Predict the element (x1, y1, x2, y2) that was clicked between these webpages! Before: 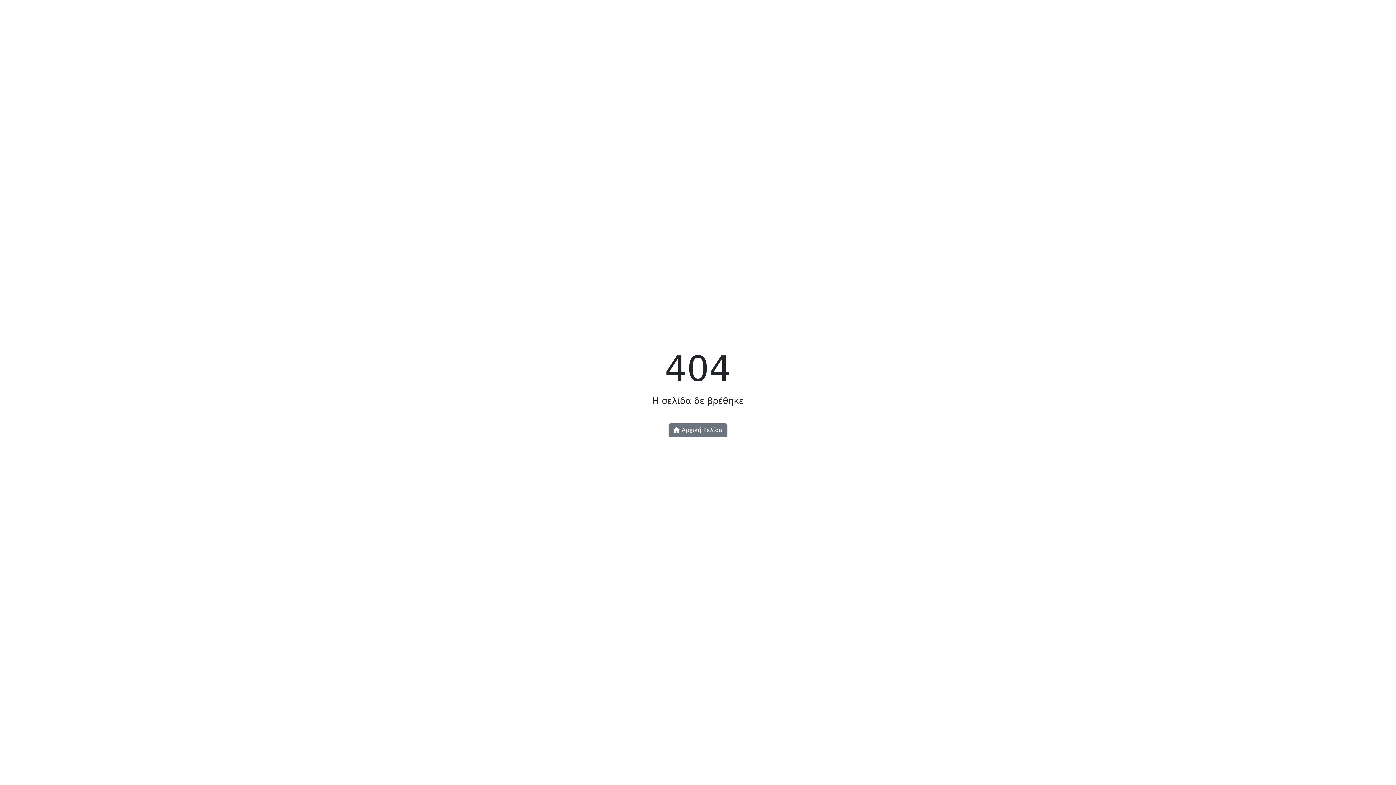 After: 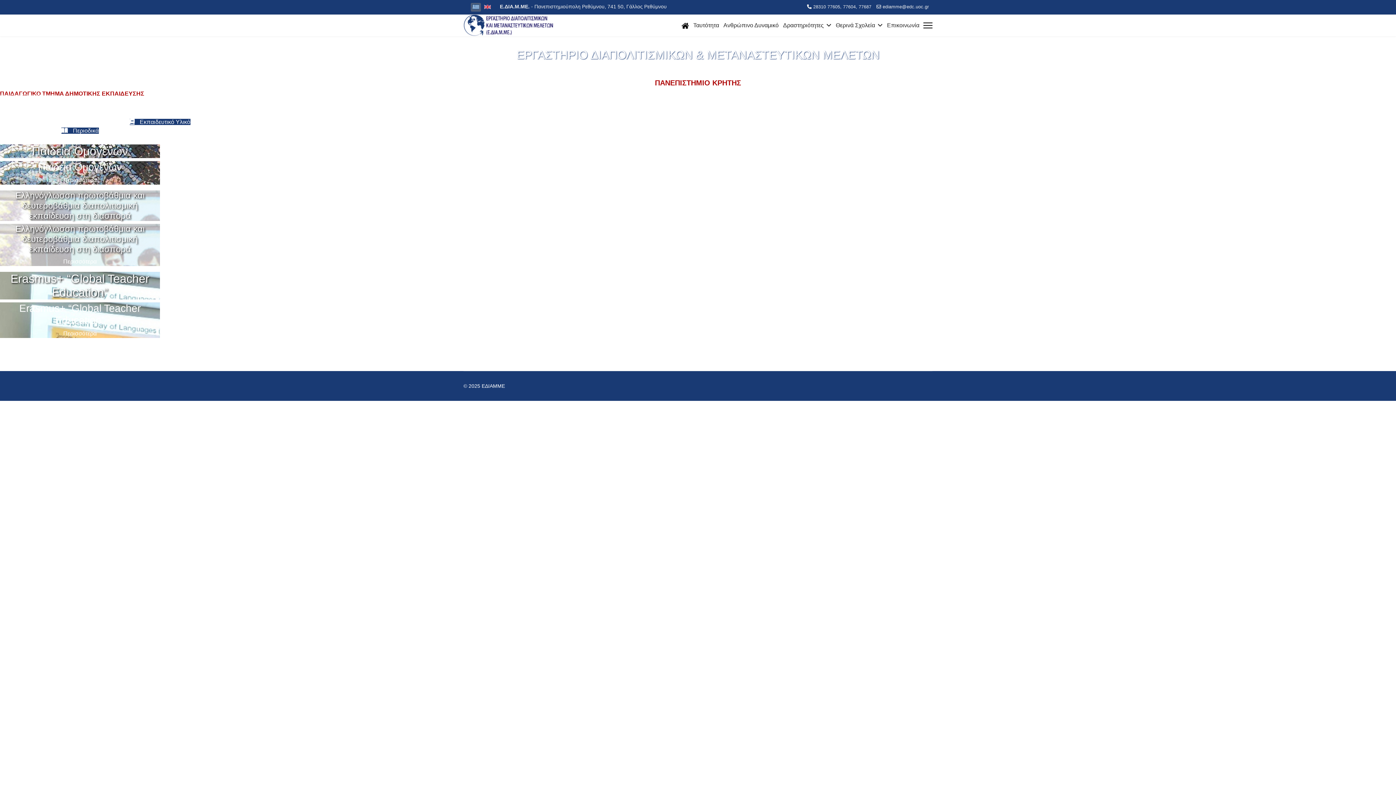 Action: bbox: (668, 423, 727, 437) label:  Αρχική Σελίδα